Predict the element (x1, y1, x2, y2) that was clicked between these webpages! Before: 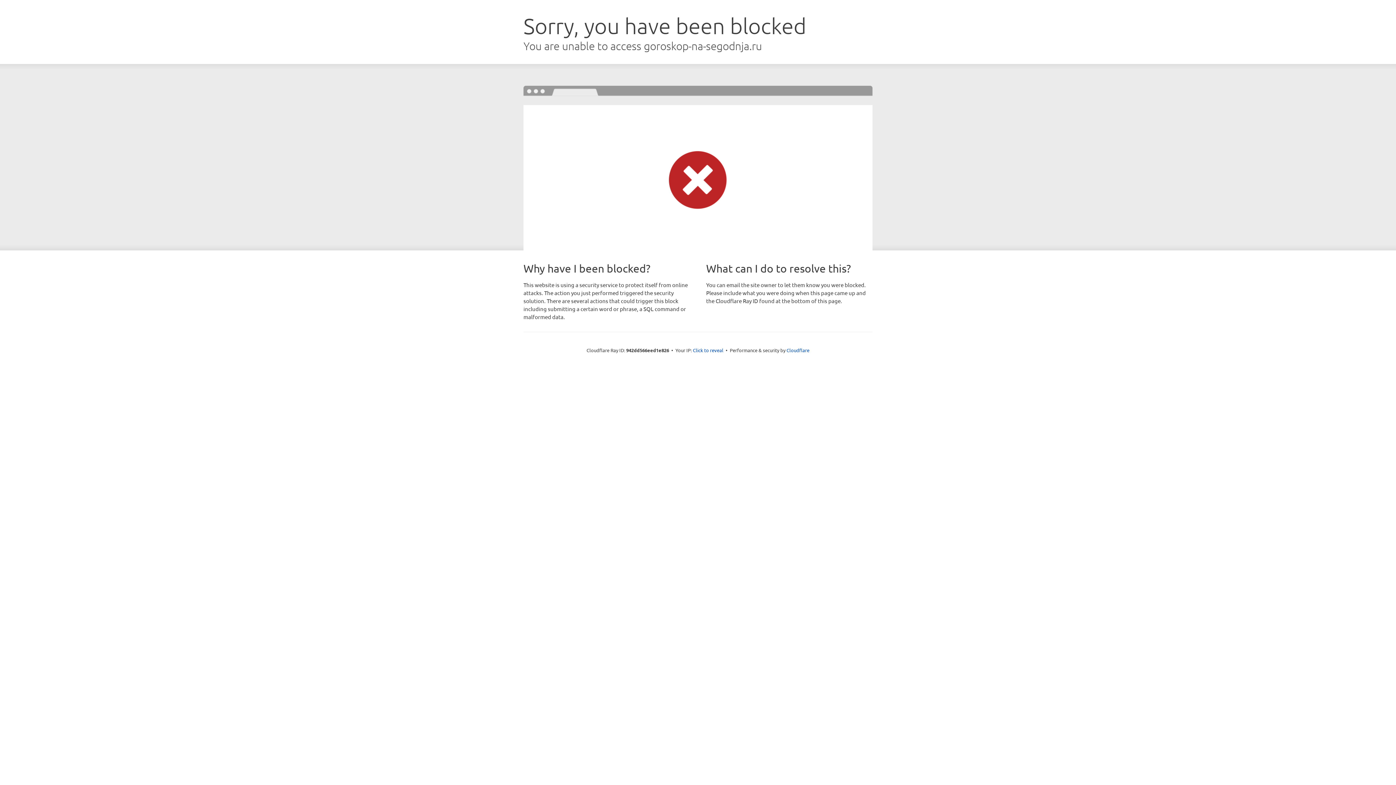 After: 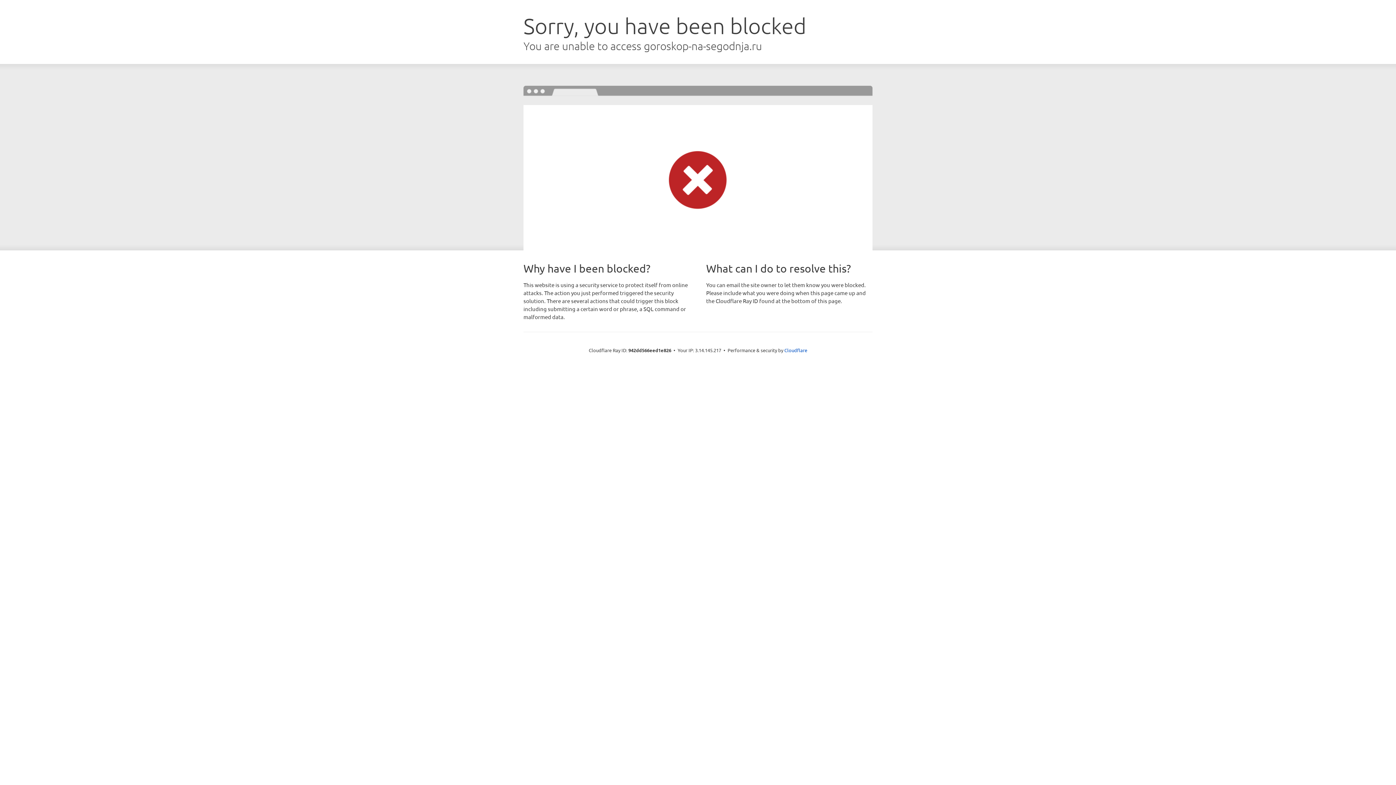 Action: label: Click to reveal bbox: (693, 346, 723, 353)